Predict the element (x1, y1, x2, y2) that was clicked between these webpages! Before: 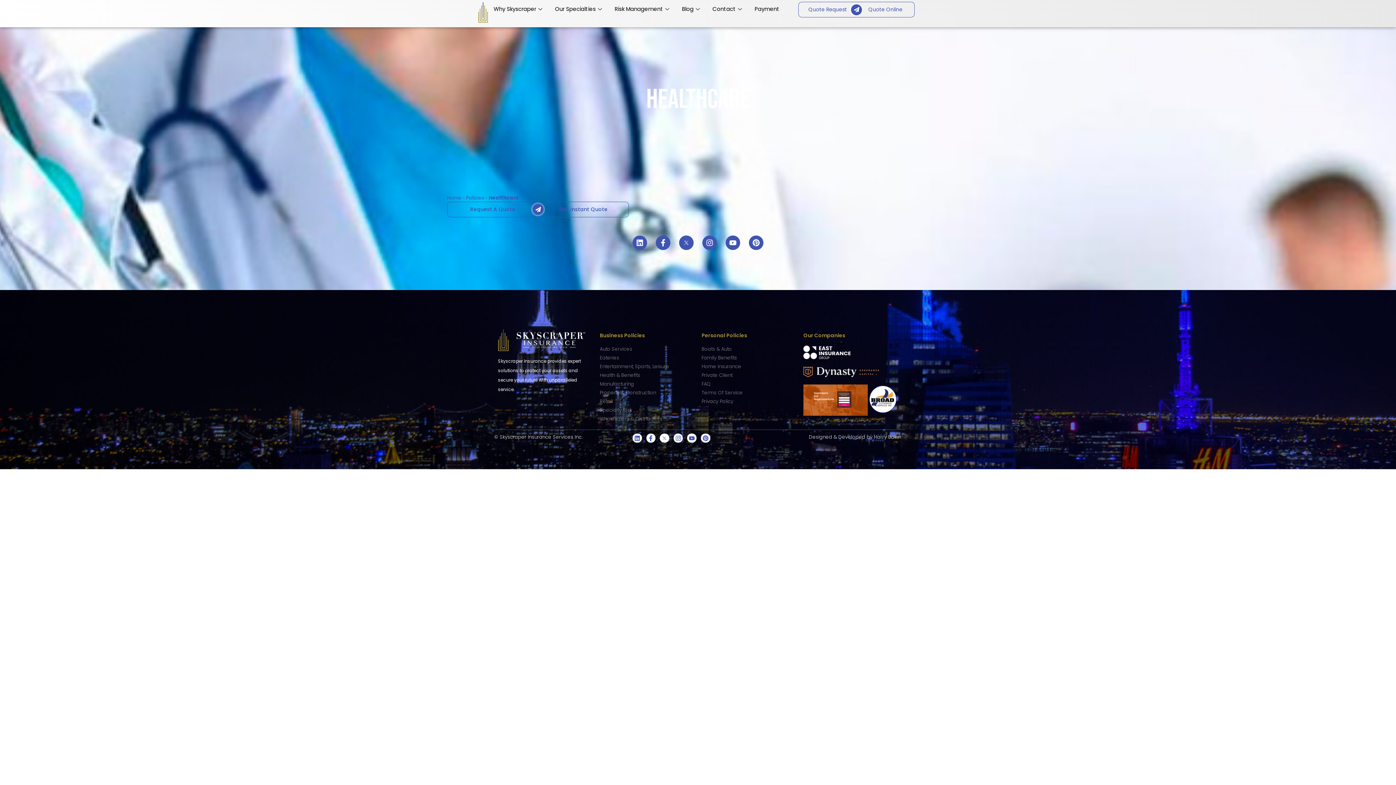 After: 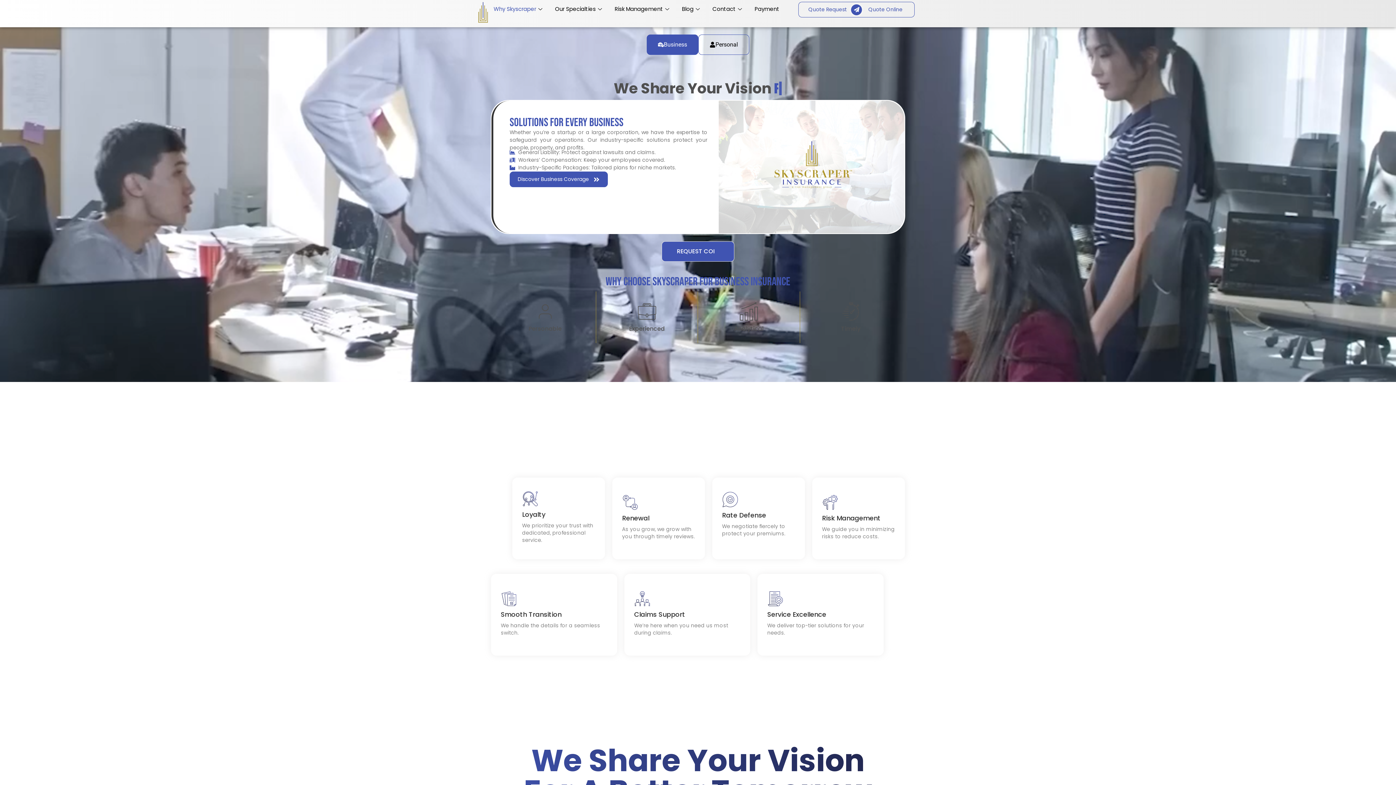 Action: bbox: (447, 194, 461, 201) label: Home